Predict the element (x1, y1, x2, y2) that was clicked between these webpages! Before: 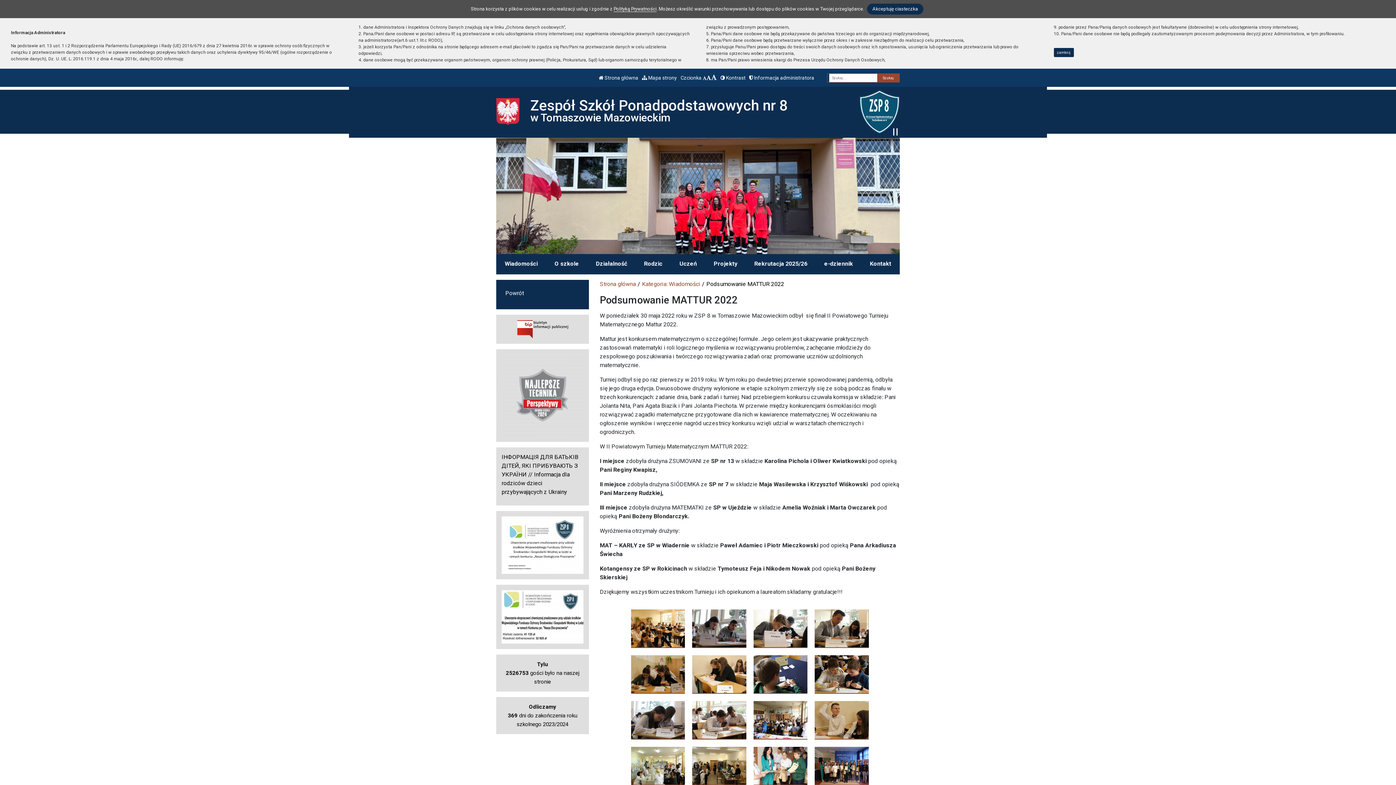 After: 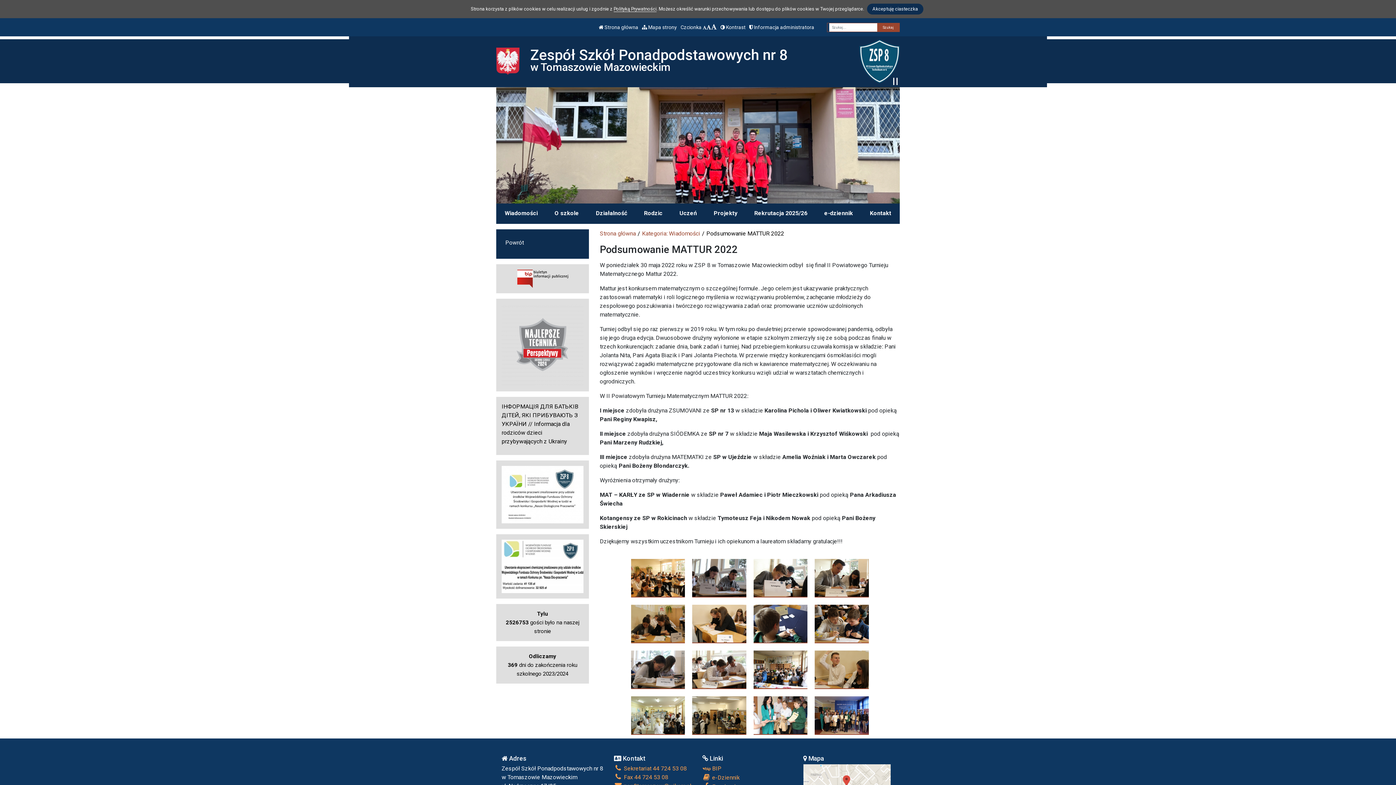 Action: label: zamknij bbox: (1054, 48, 1074, 56)